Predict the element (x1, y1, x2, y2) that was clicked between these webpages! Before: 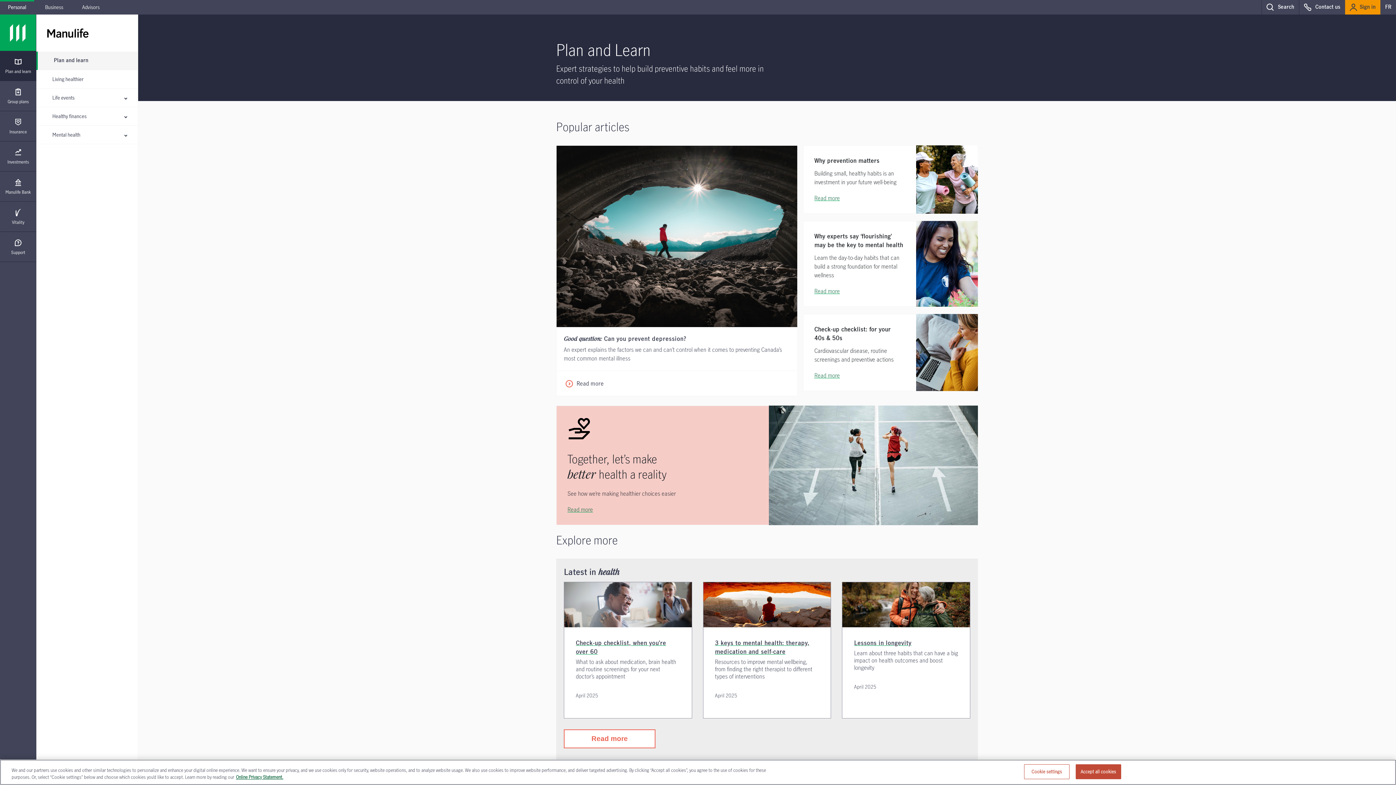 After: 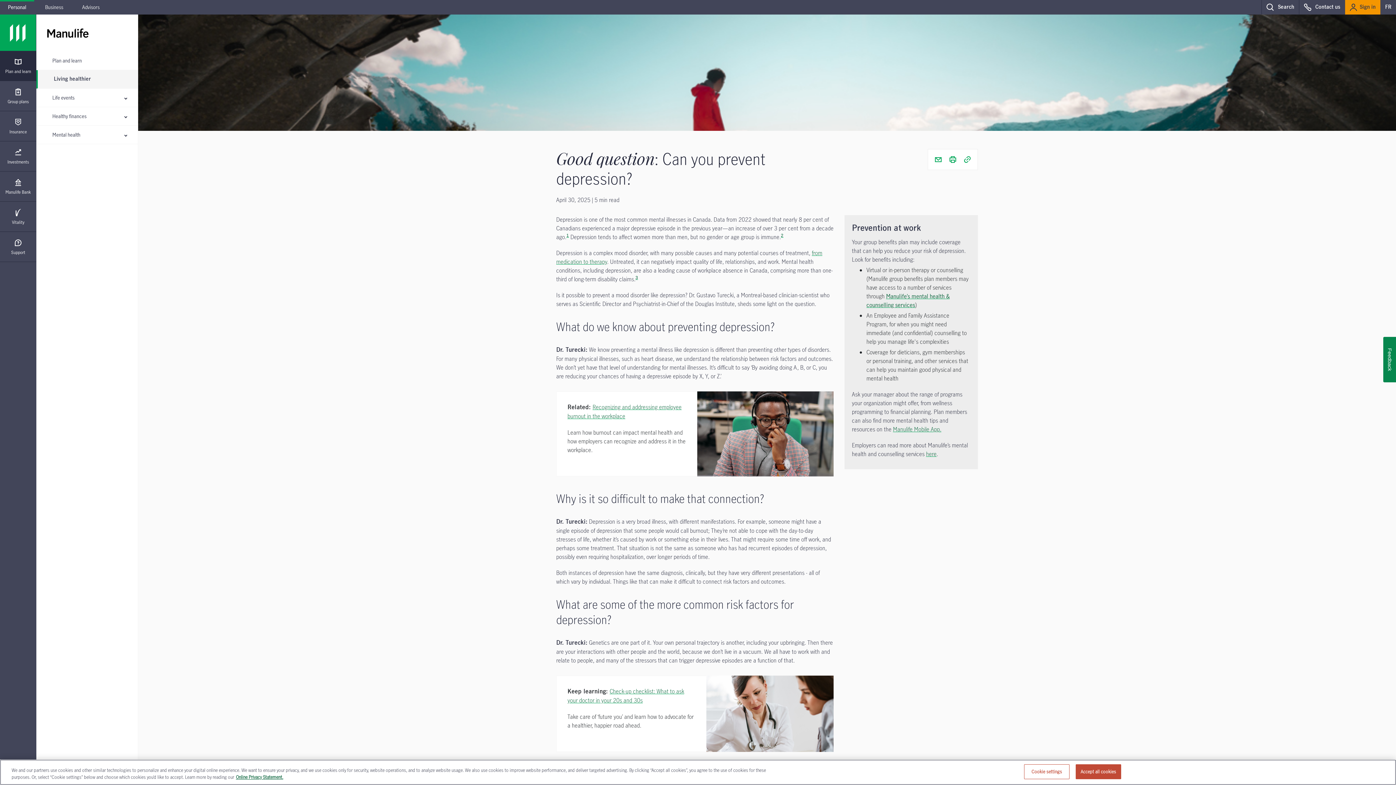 Action: label: Read more about Good question? Can you prevent depression?   bbox: (565, 380, 603, 386)